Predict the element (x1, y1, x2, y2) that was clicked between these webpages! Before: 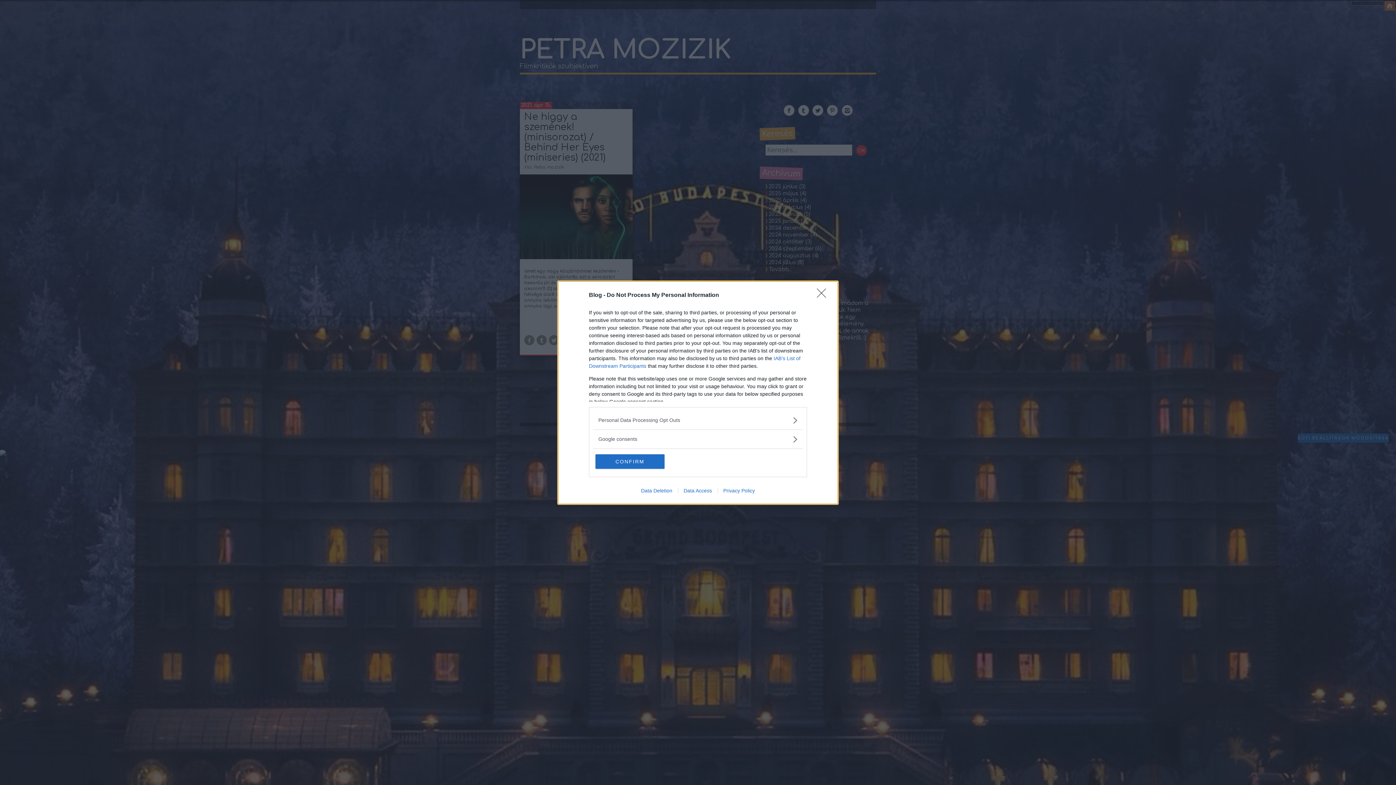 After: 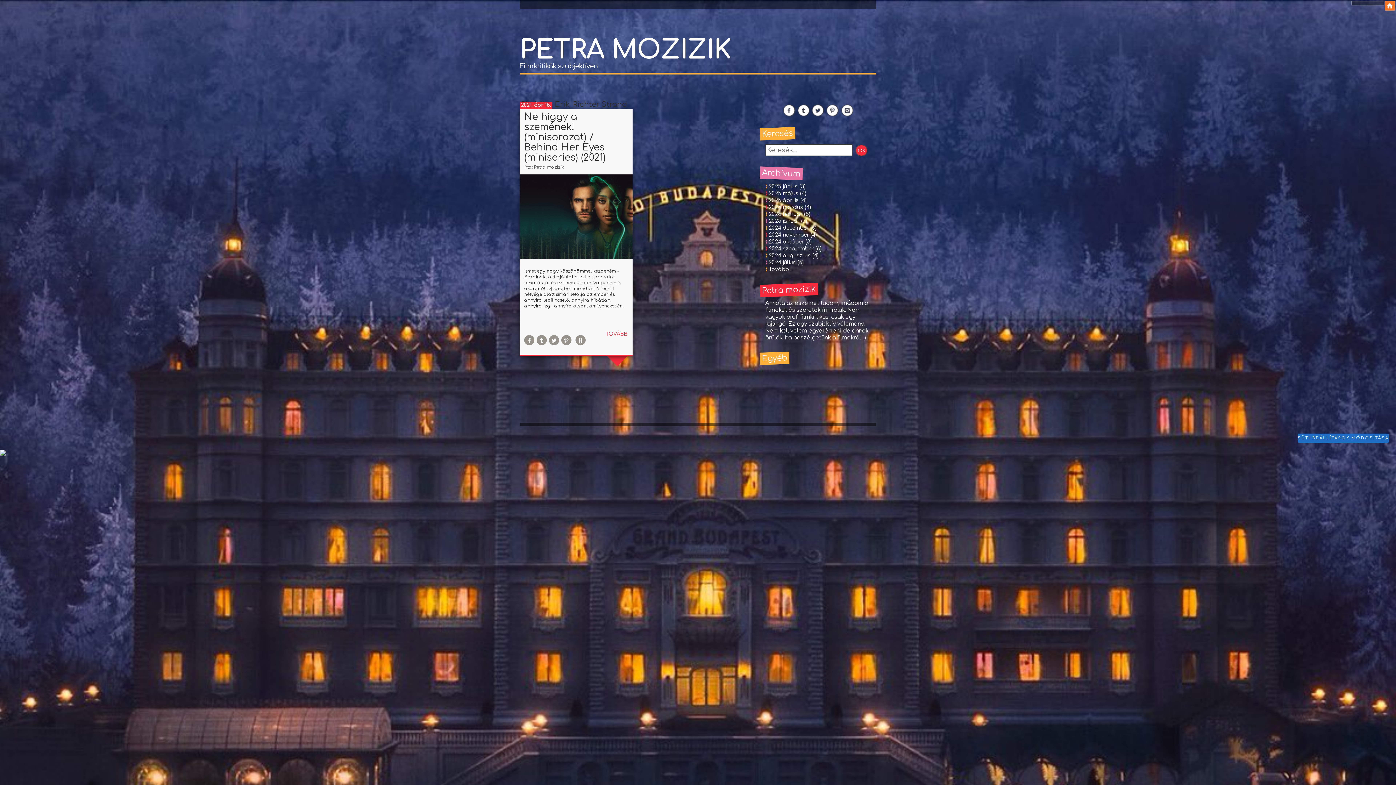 Action: bbox: (817, 288, 830, 302) label: Close